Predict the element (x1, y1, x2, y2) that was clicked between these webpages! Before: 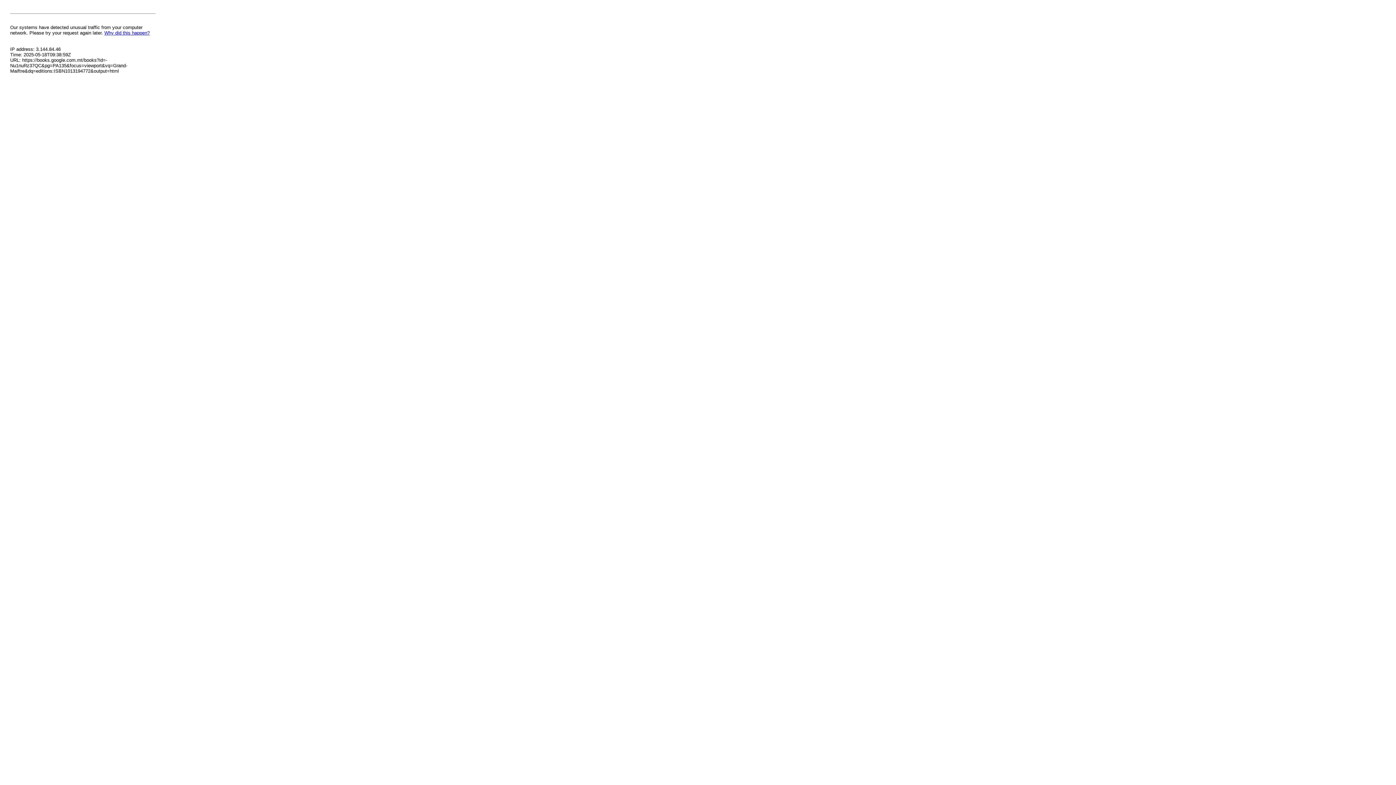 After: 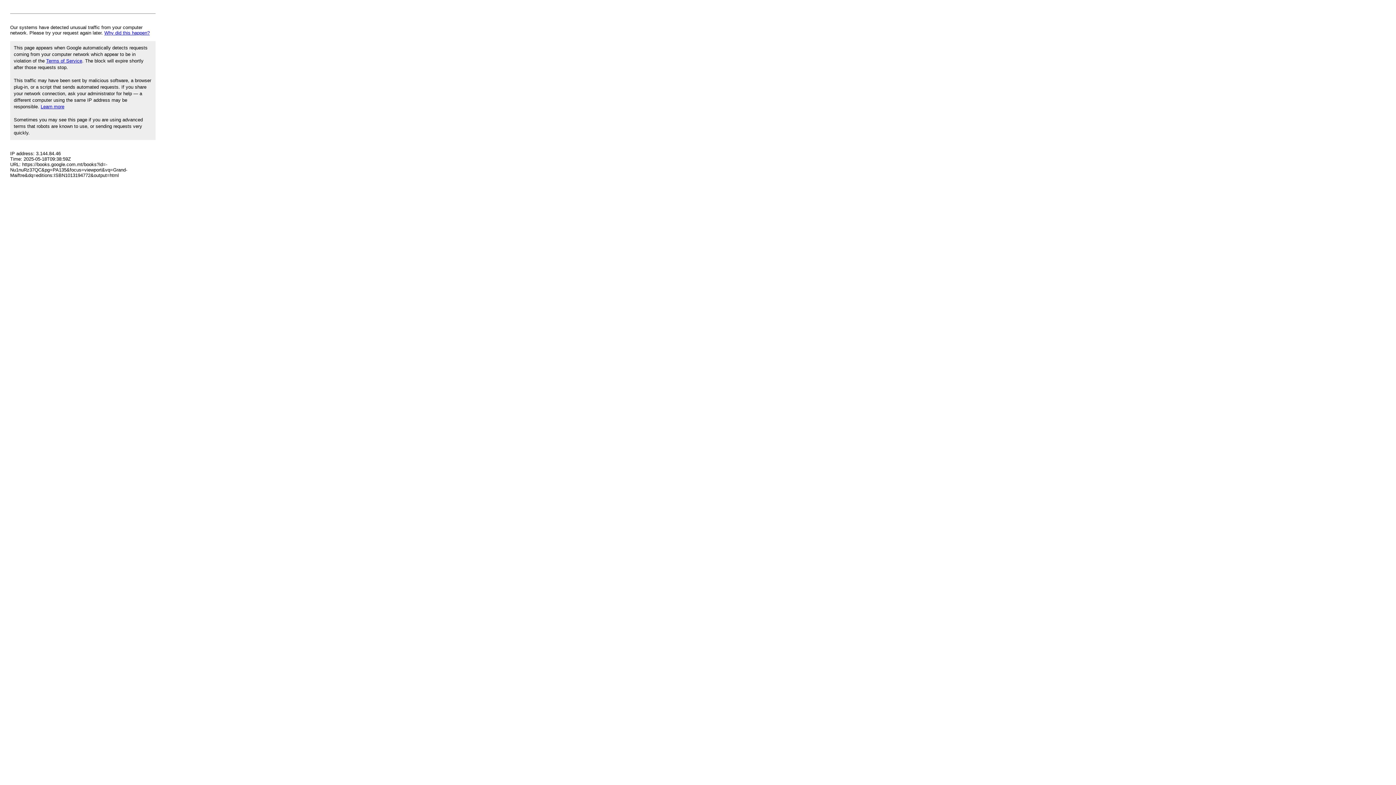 Action: bbox: (104, 30, 149, 35) label: Why did this happen?